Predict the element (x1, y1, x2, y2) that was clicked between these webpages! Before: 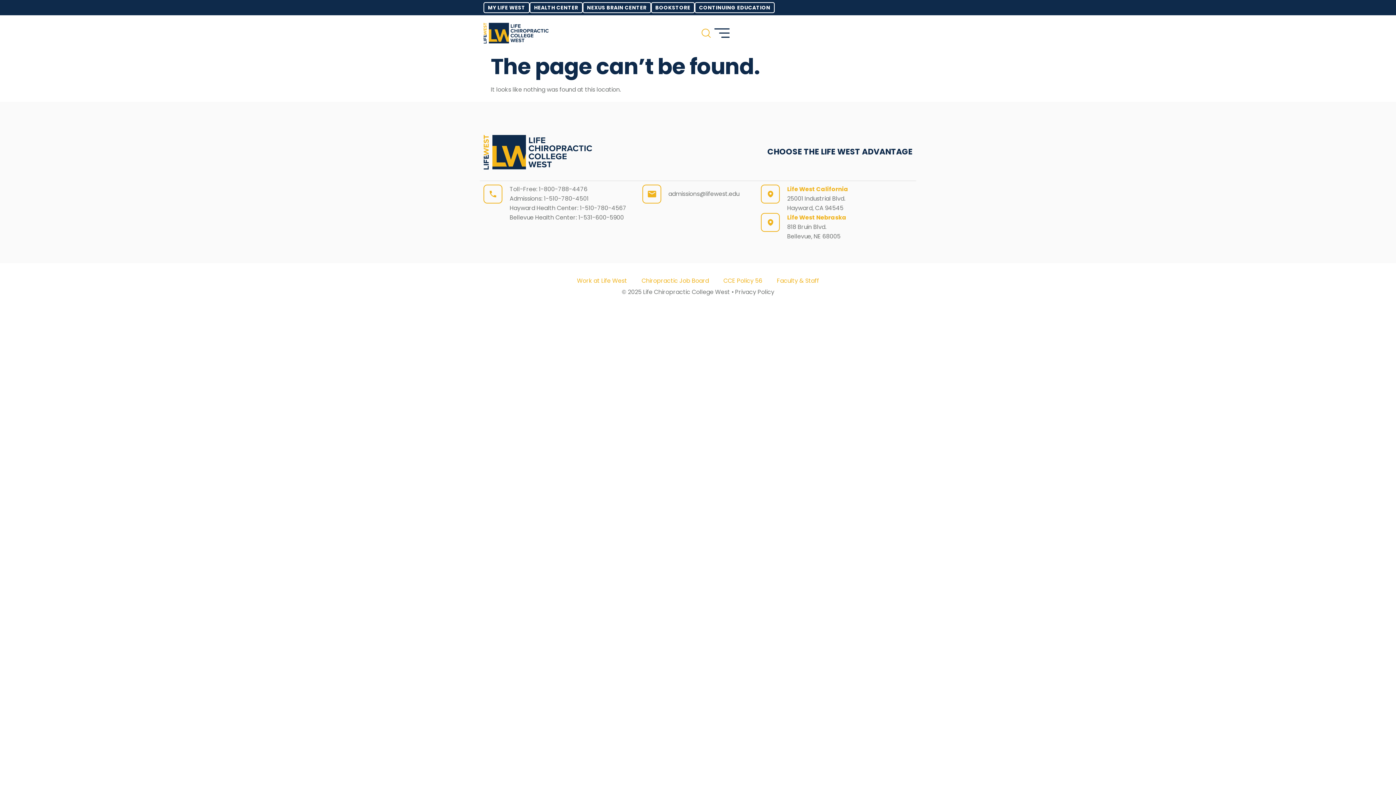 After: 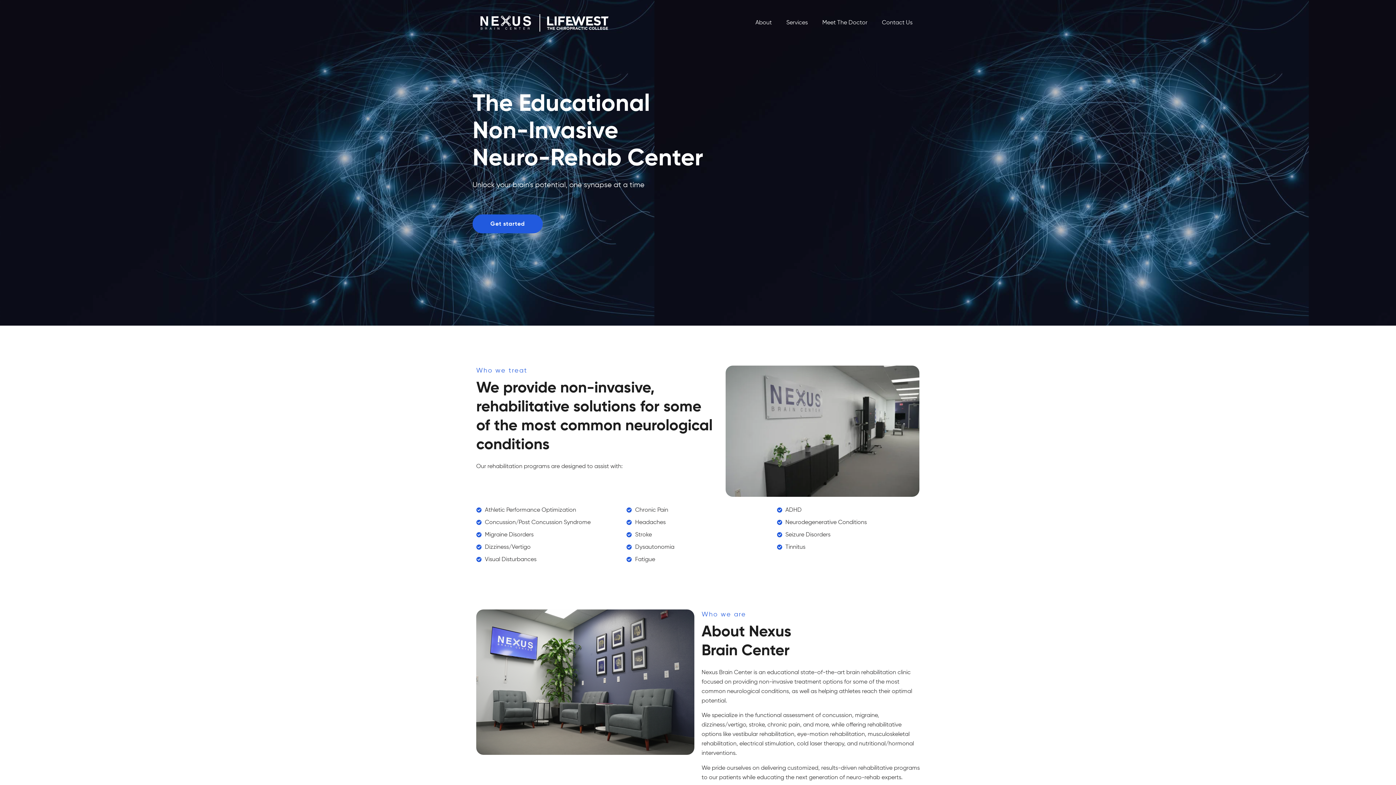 Action: label: NEXUS BRAIN CENTER bbox: (582, 2, 651, 13)